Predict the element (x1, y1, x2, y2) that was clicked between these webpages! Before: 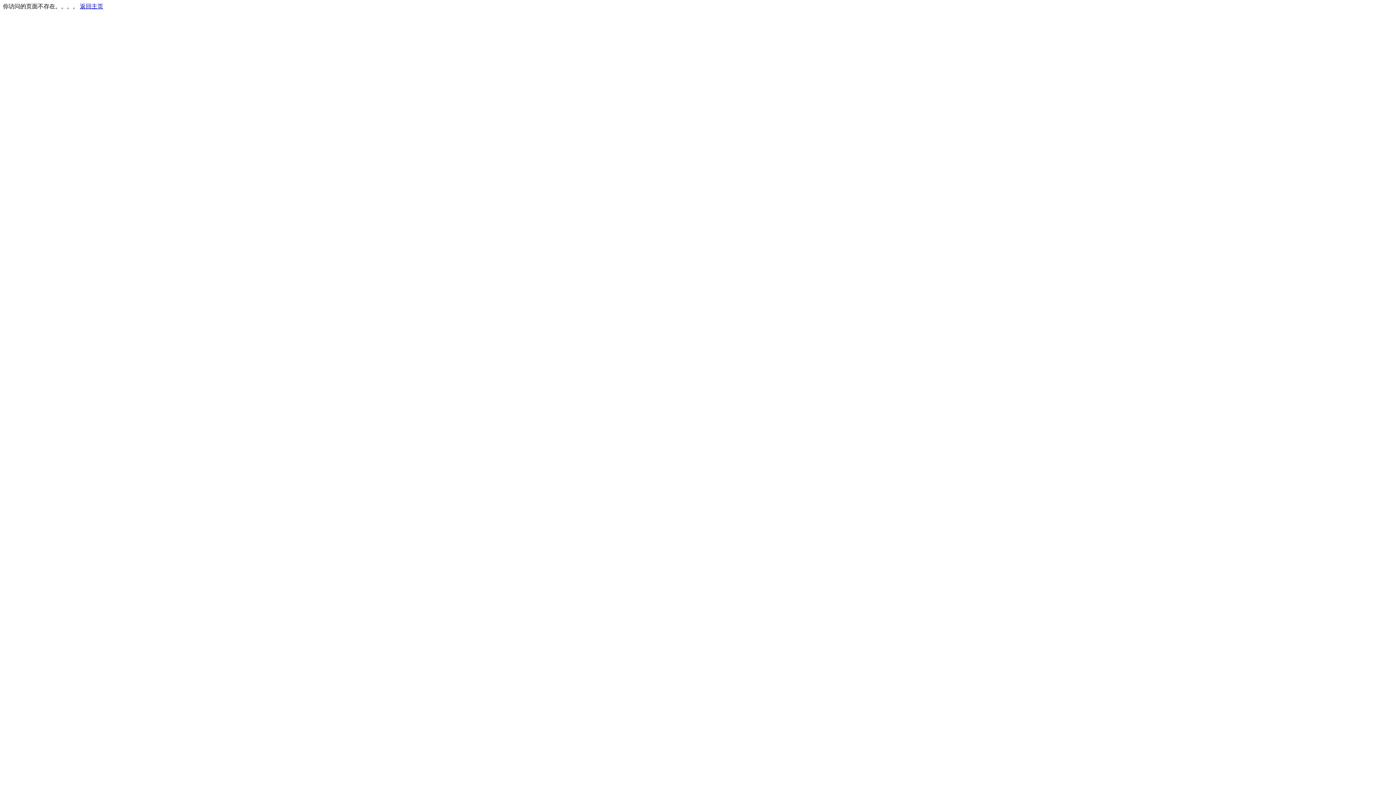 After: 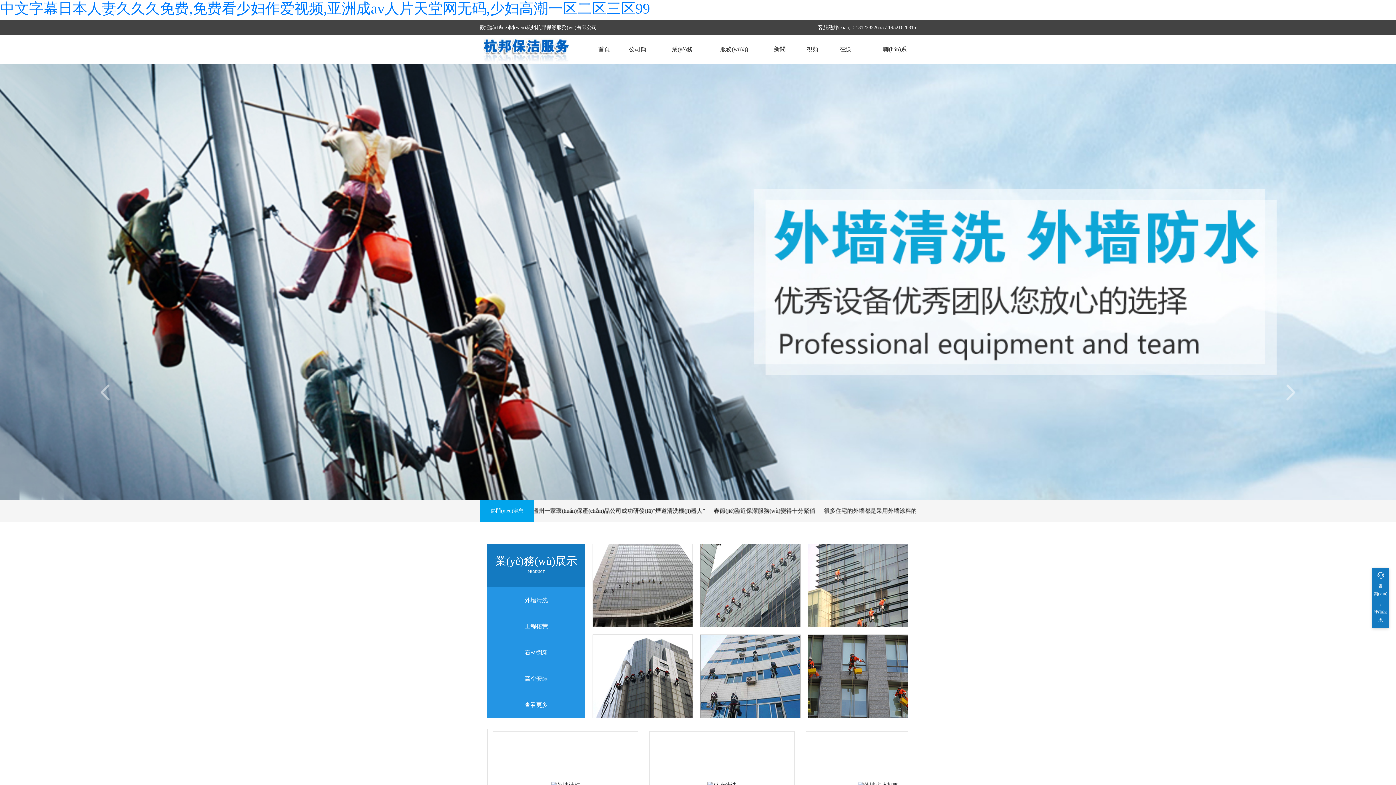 Action: bbox: (80, 3, 103, 9) label: 返回主页